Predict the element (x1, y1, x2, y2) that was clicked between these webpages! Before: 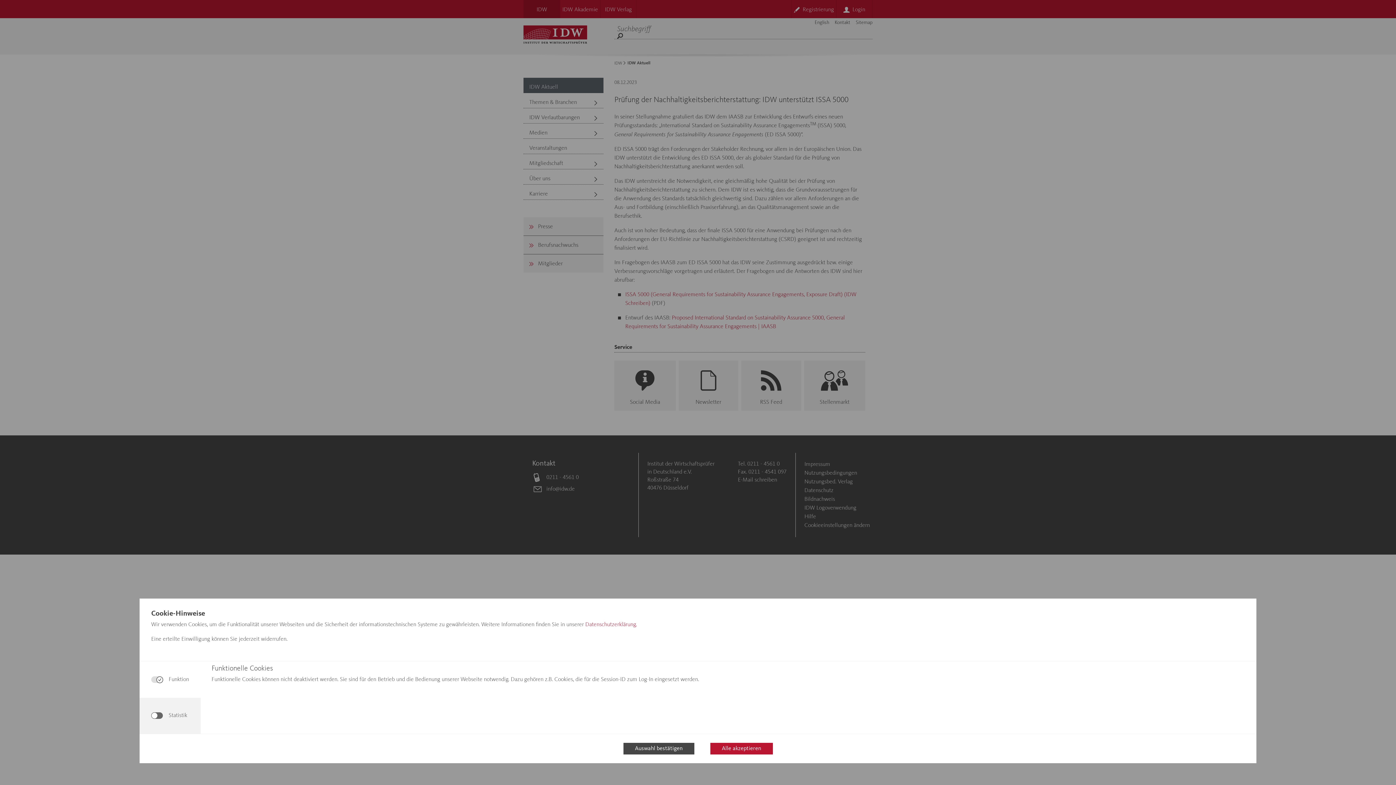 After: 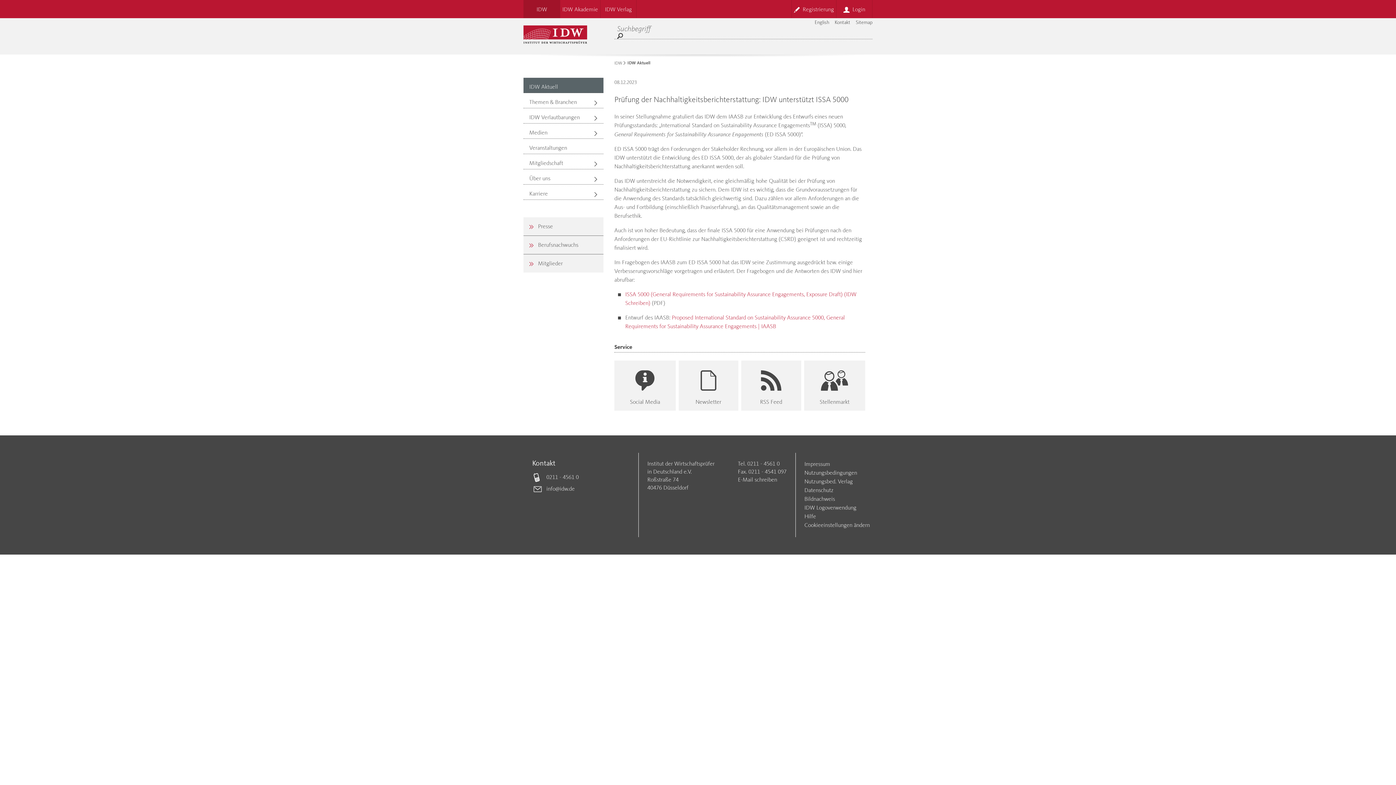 Action: label: Auswahl bestätigen bbox: (623, 743, 694, 754)